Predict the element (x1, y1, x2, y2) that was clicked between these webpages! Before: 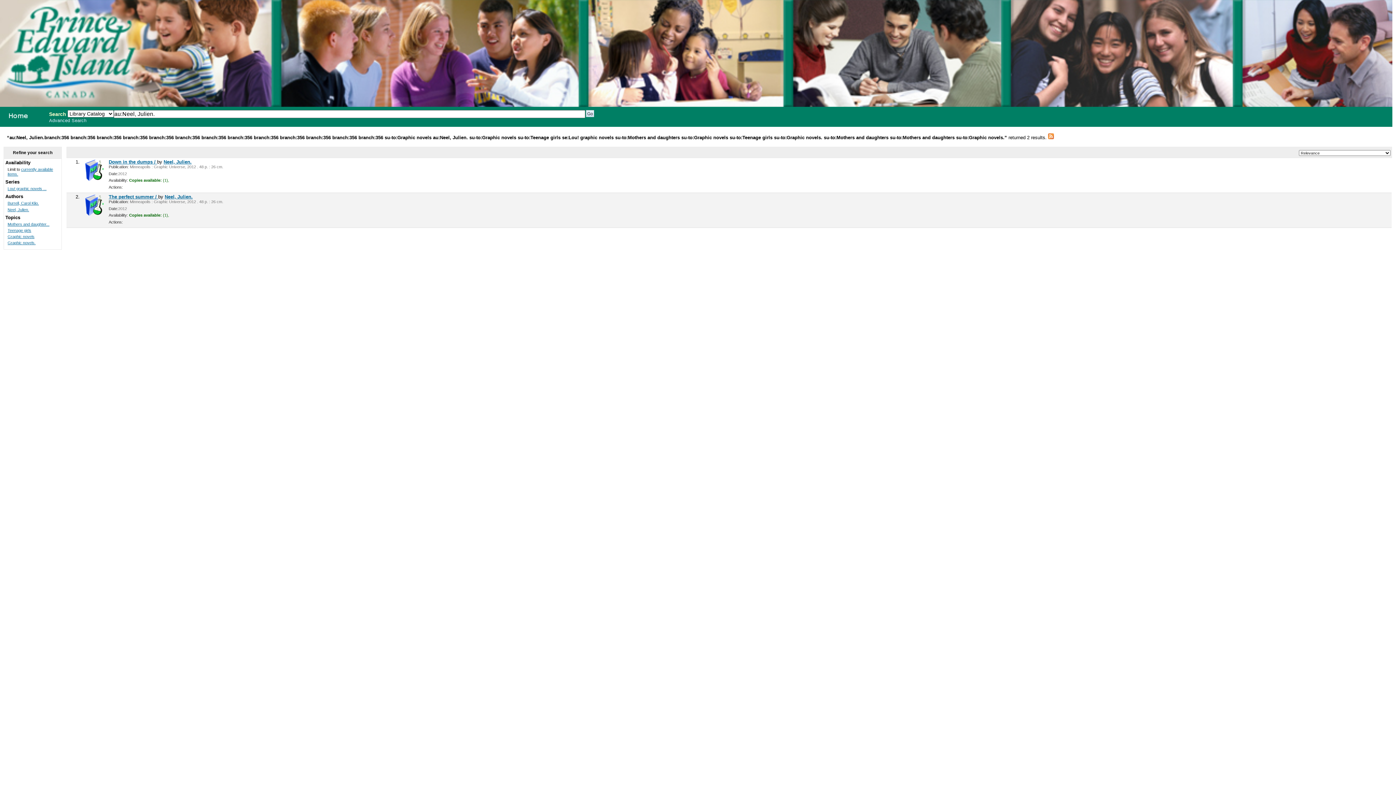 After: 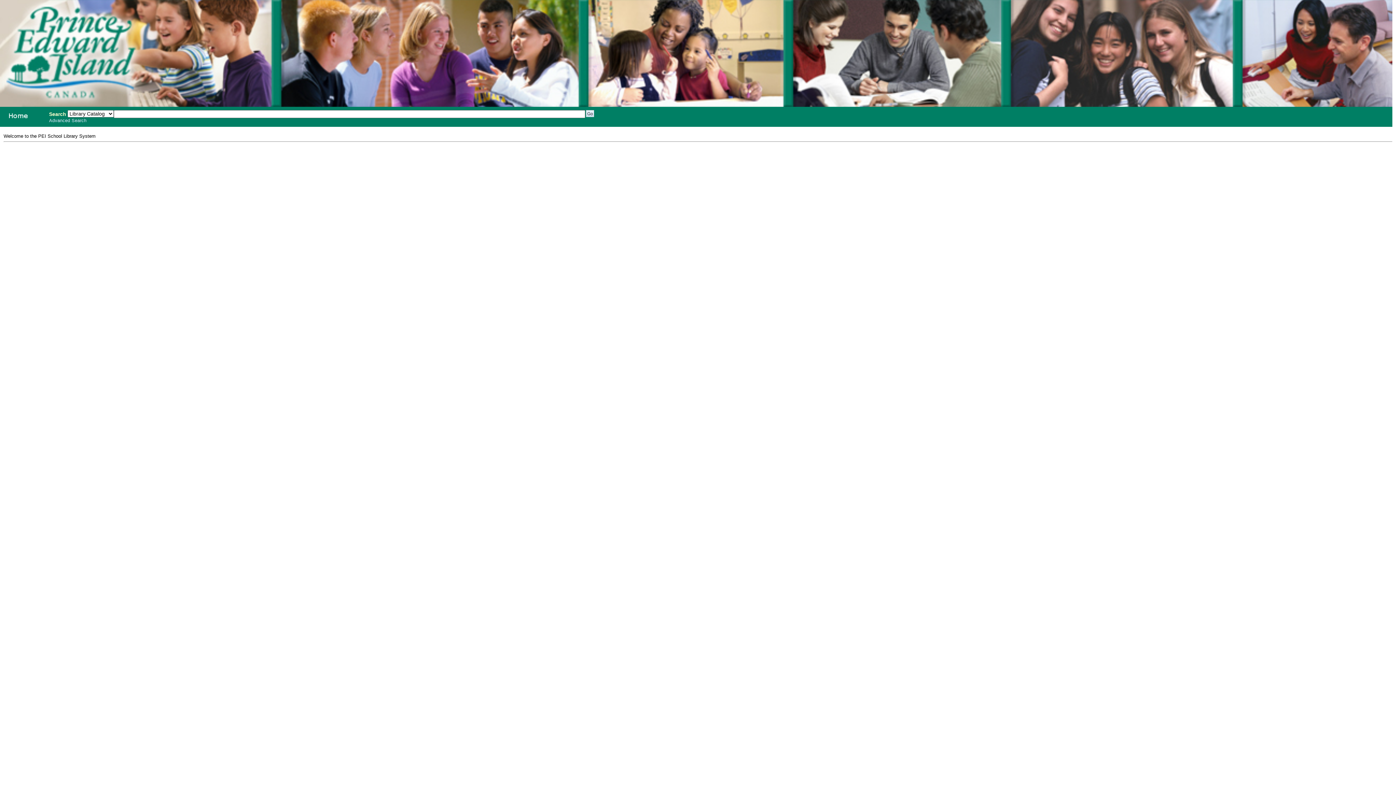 Action: bbox: (-1, 108, 42, 122) label: PEI School Library System